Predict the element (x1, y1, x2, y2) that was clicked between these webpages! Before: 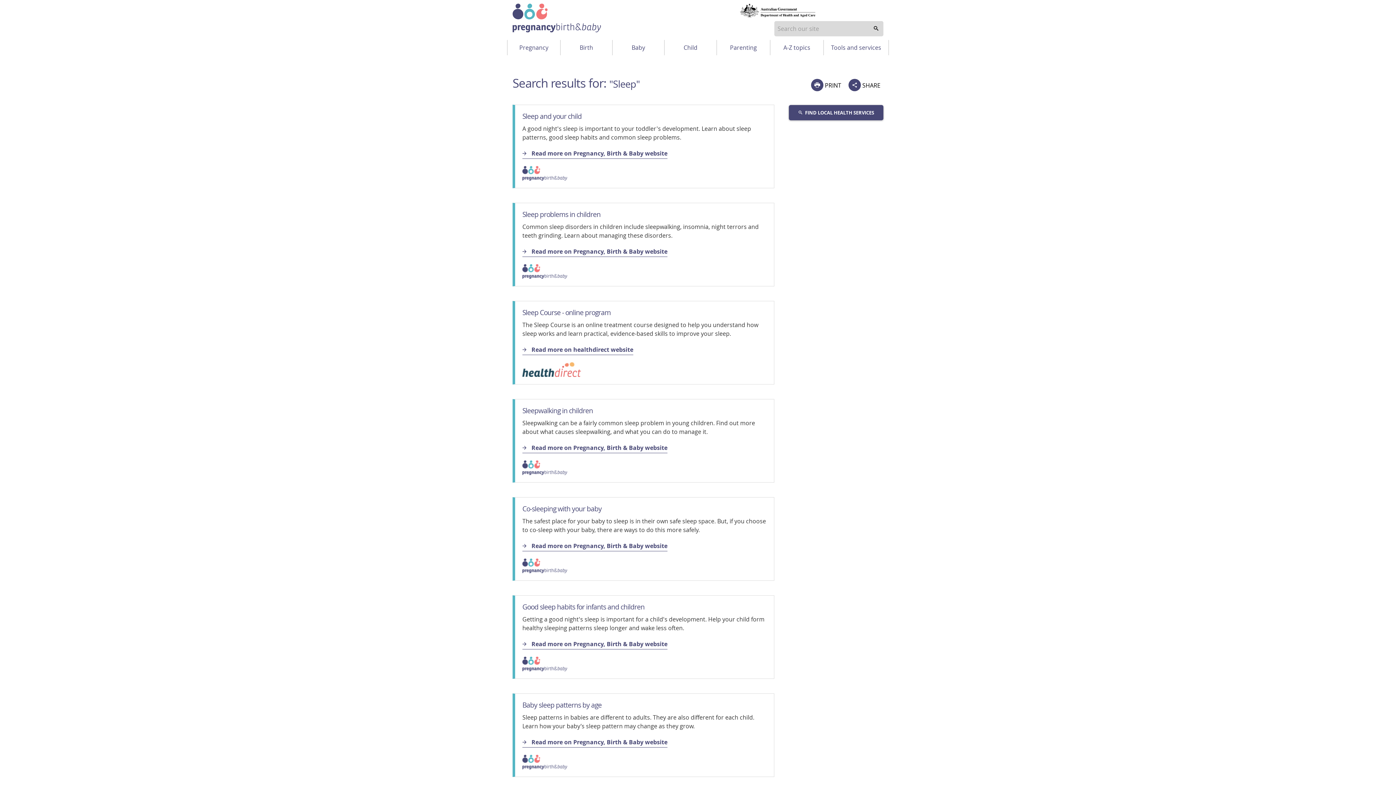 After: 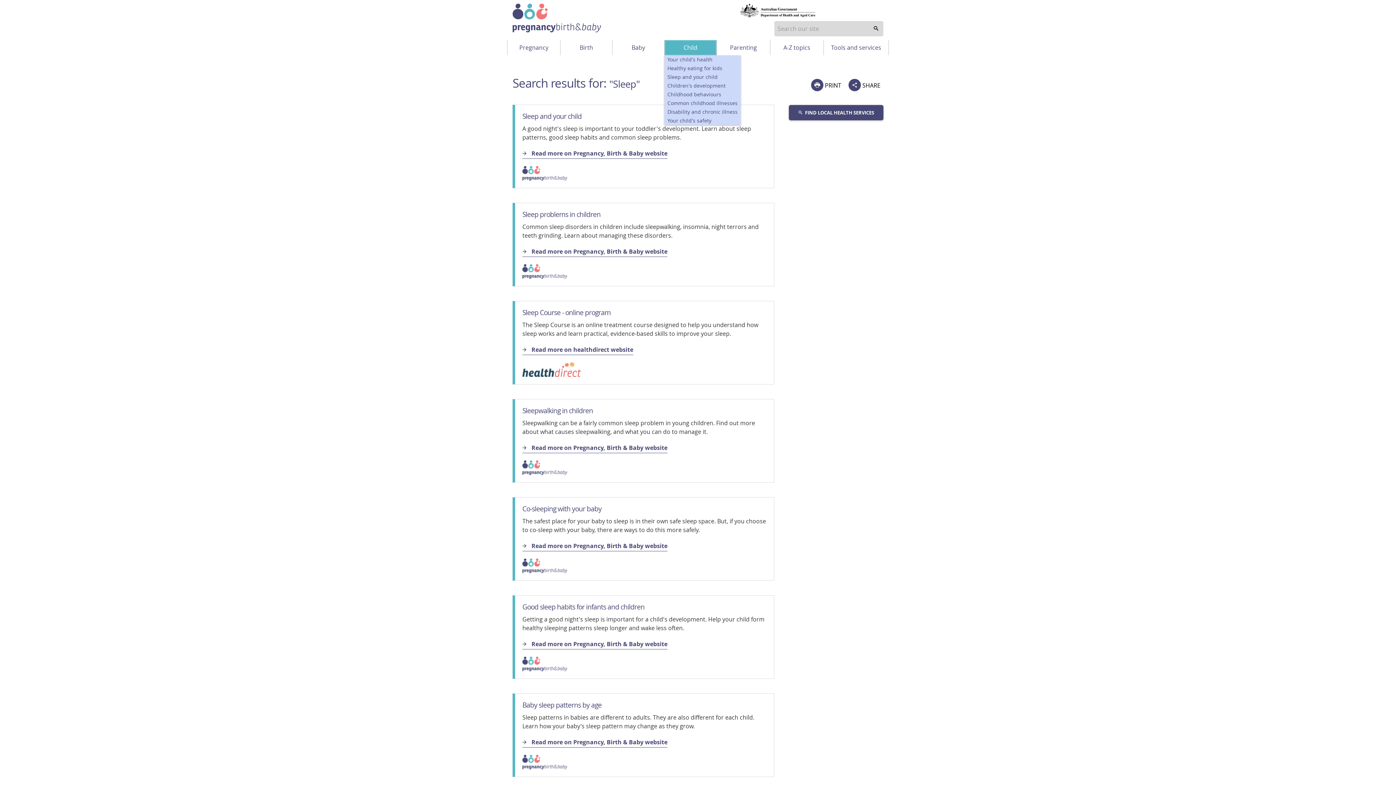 Action: label: Child bbox: (664, 40, 716, 55)